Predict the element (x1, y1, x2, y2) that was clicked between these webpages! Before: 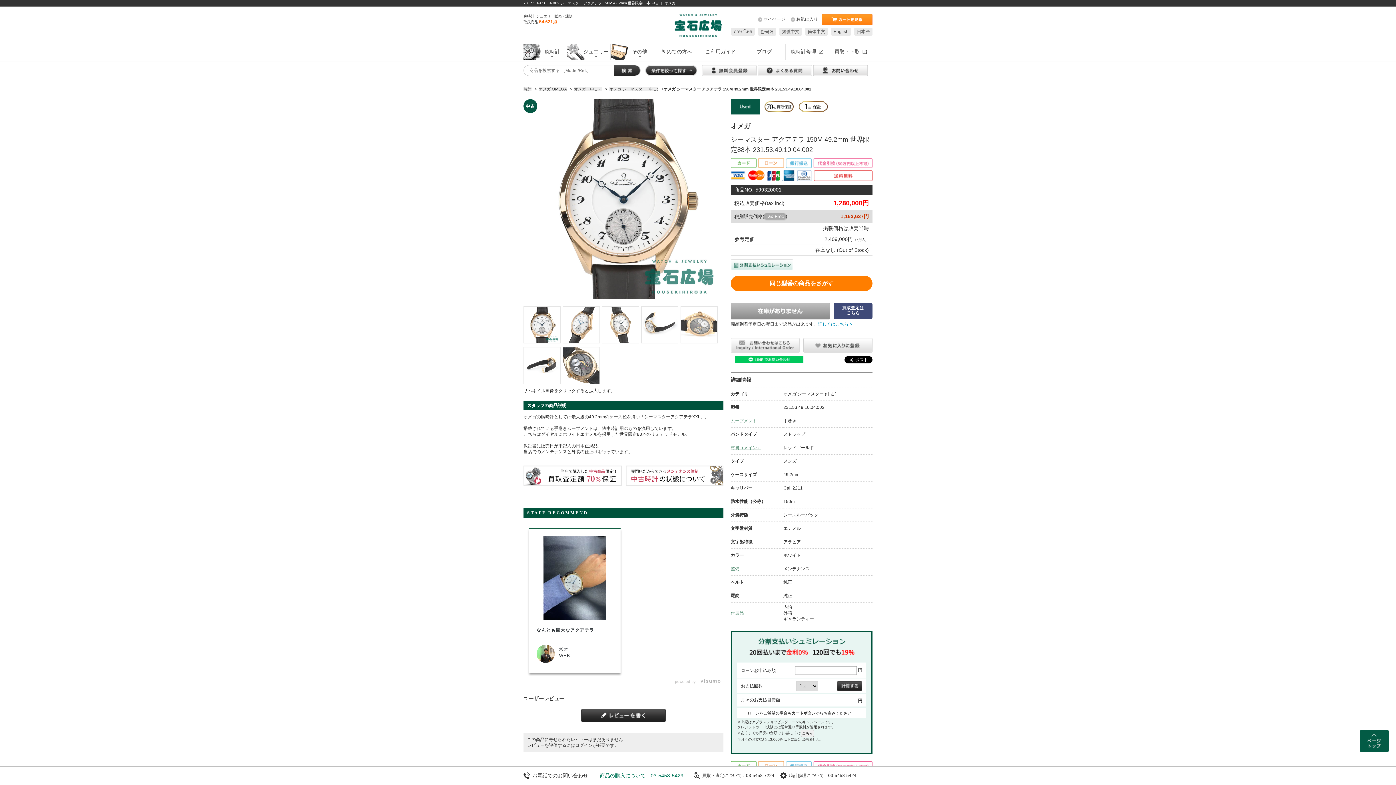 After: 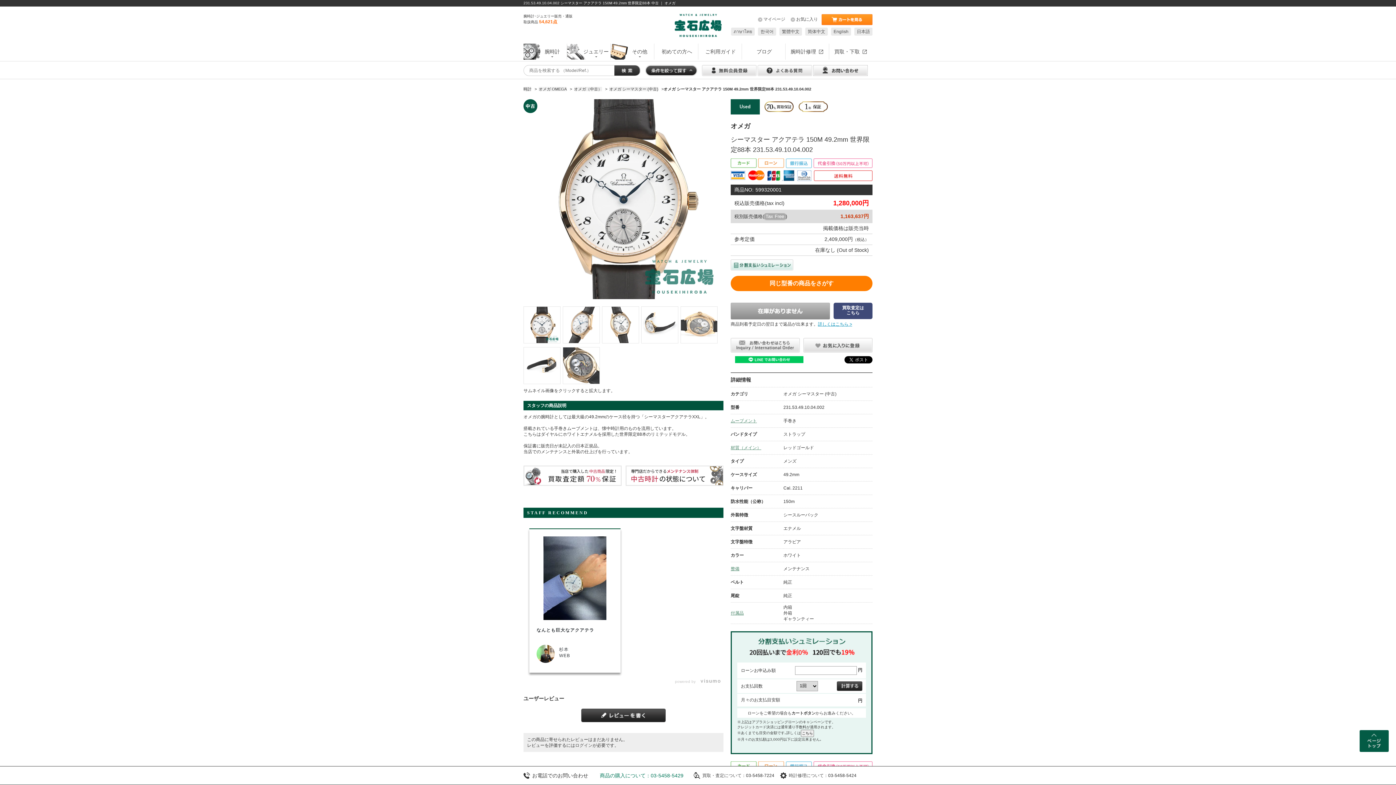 Action: label: ภาษาไทย bbox: (731, 27, 754, 35)